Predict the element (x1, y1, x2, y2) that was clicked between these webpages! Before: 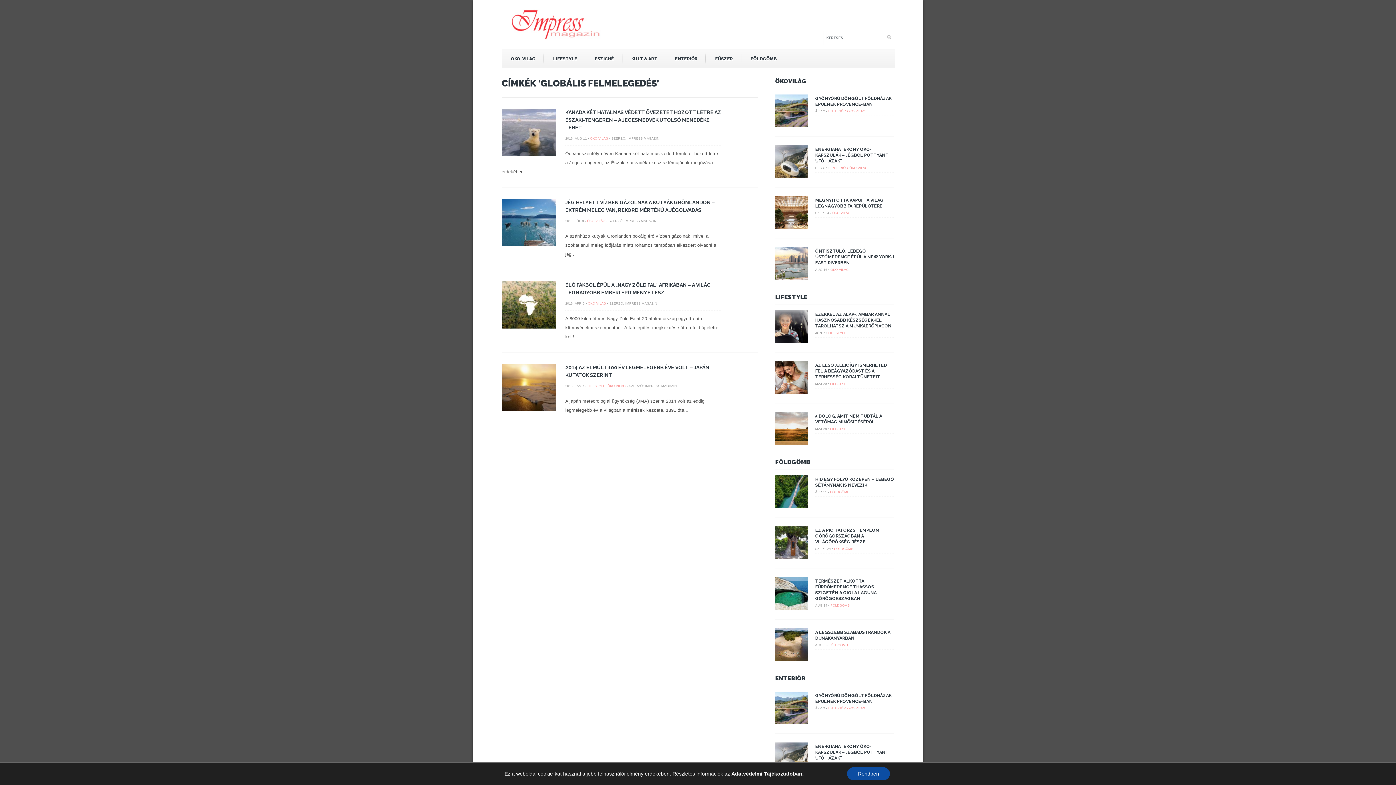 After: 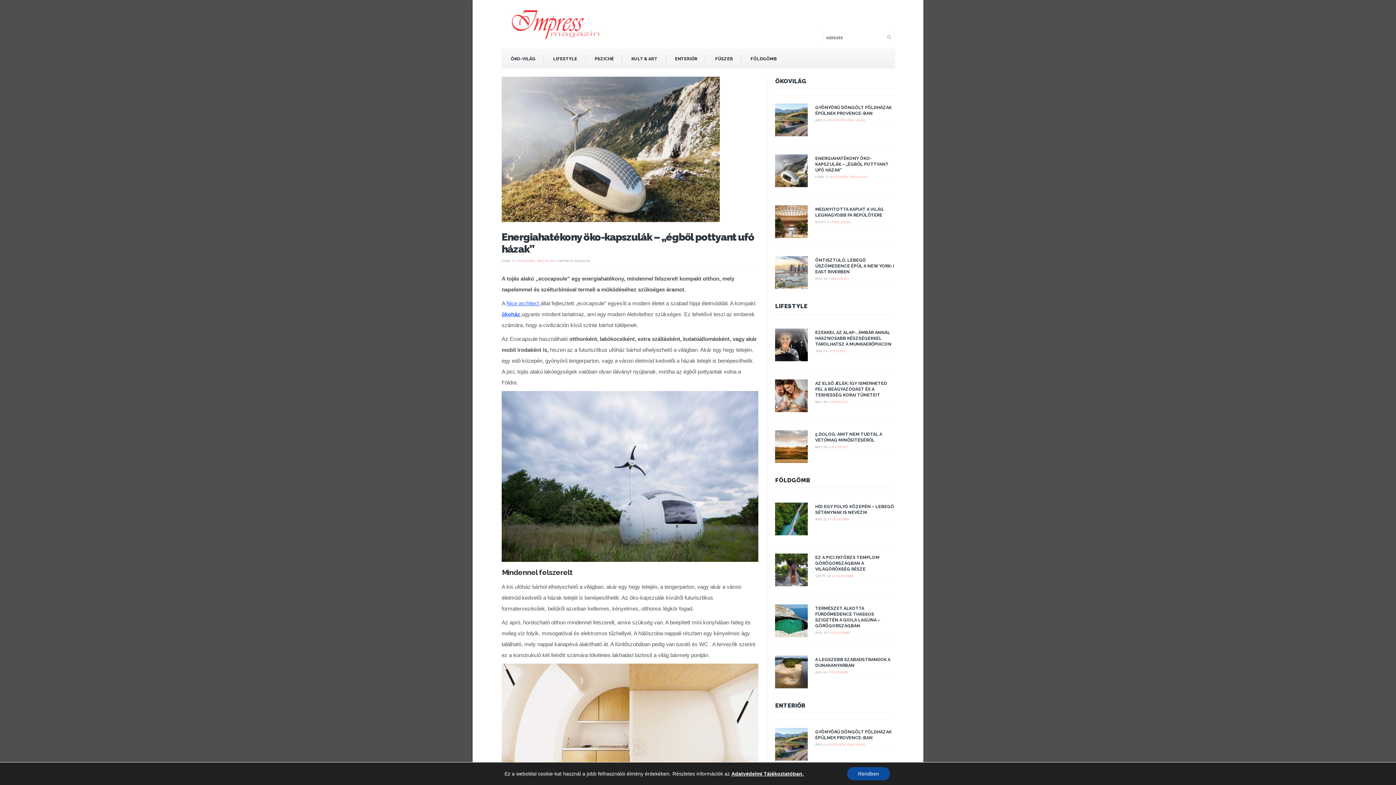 Action: label: ENERGIAHATÉKONY ÖKO-KAPSZULÁK – „ÉGBŐL POTTYANT UFÓ HÁZAK” bbox: (815, 146, 888, 163)